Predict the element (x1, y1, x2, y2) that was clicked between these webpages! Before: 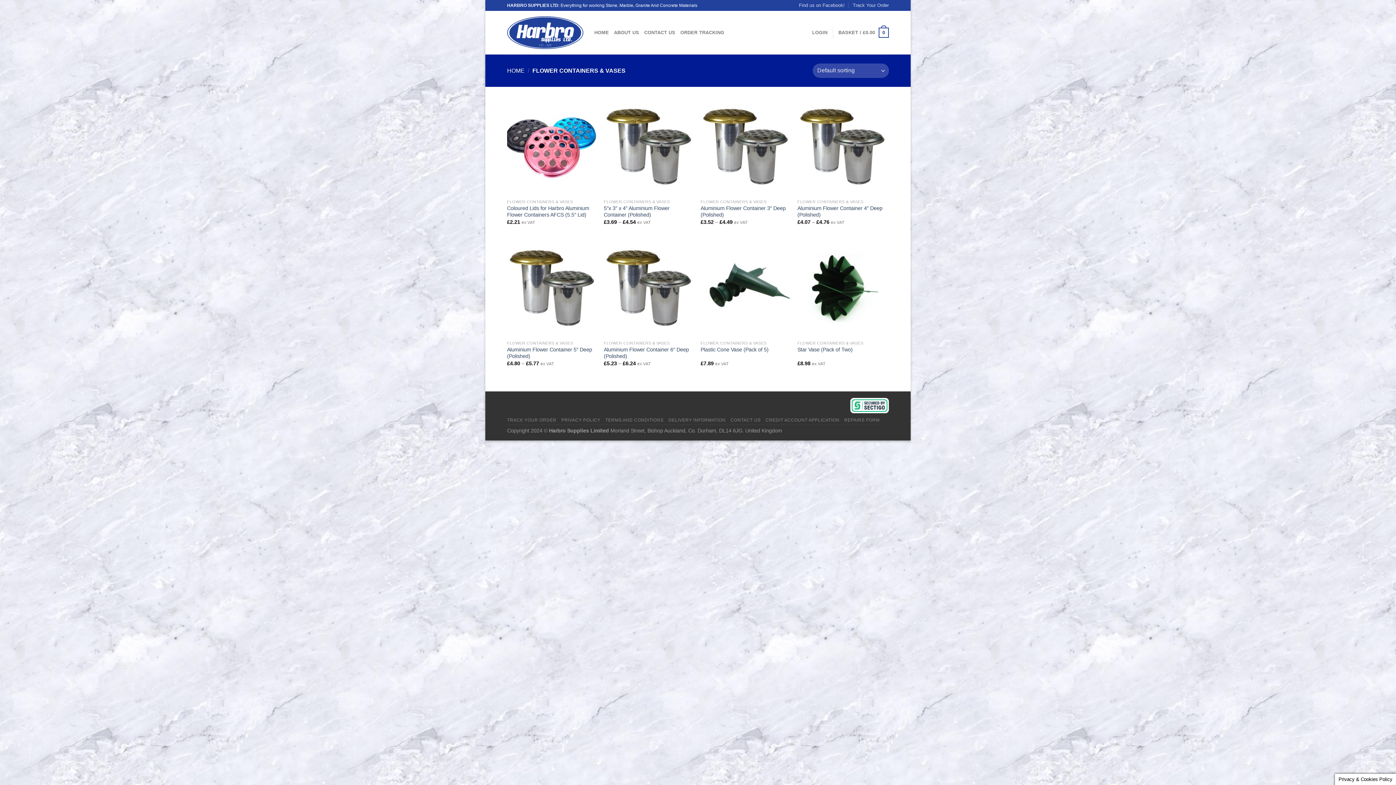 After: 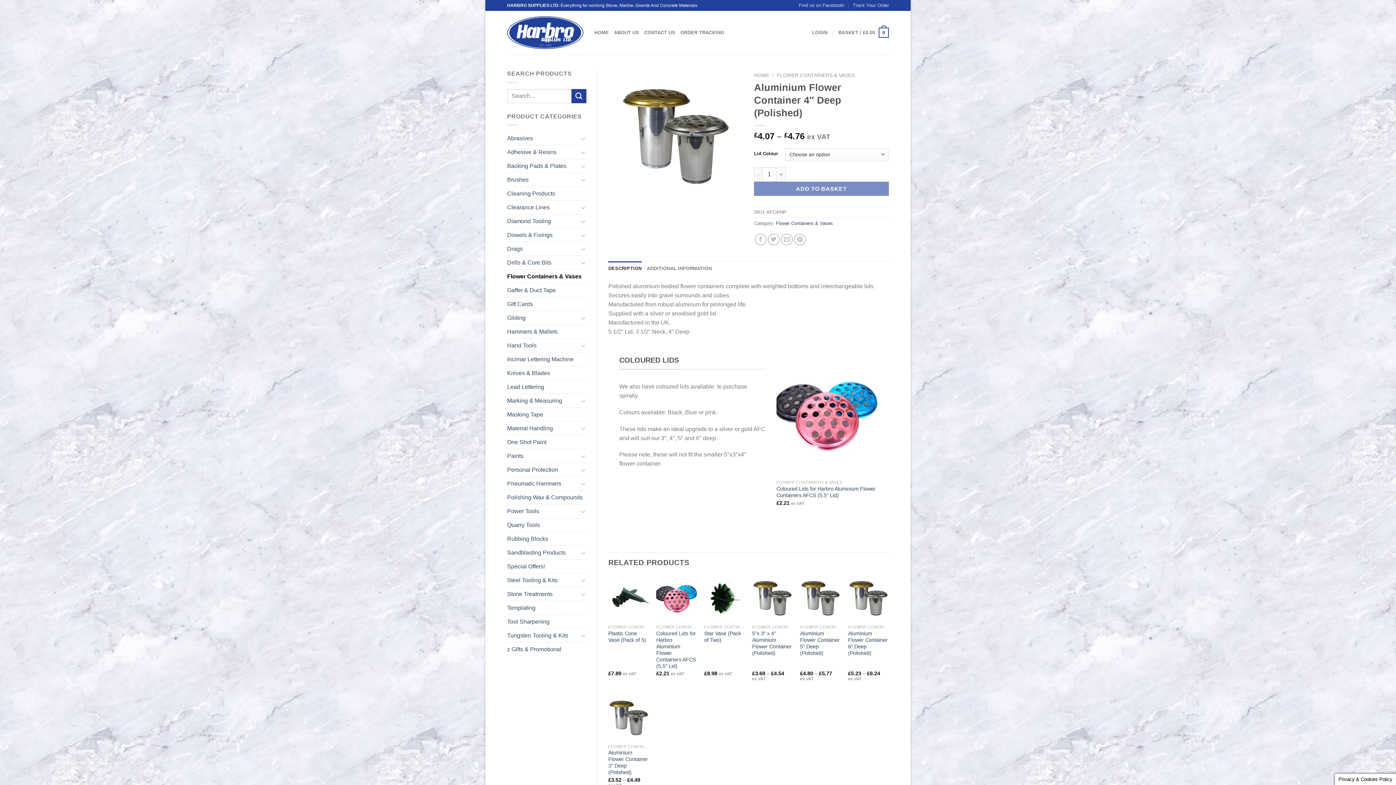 Action: bbox: (797, 205, 887, 218) label: Aluminium Flower Container 4″ Deep (Polished)